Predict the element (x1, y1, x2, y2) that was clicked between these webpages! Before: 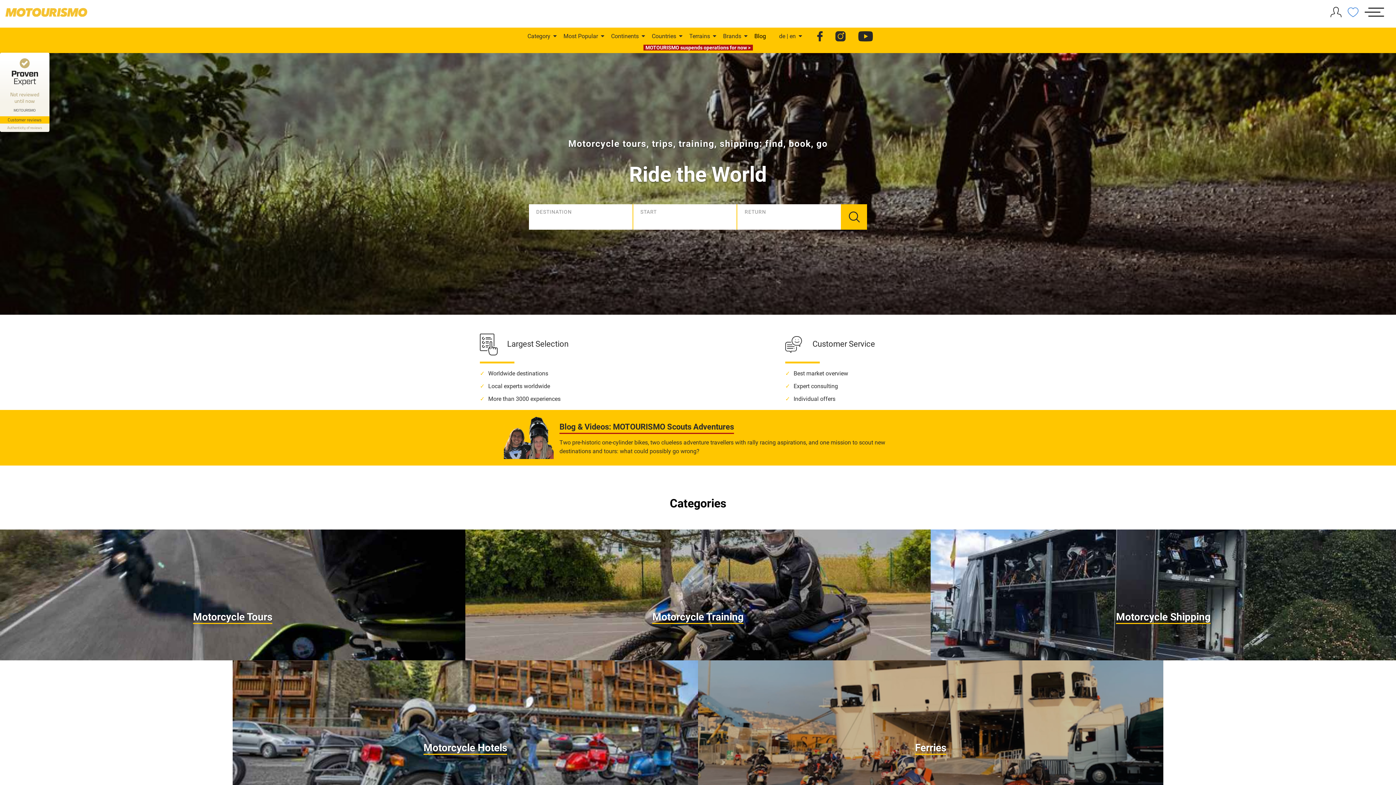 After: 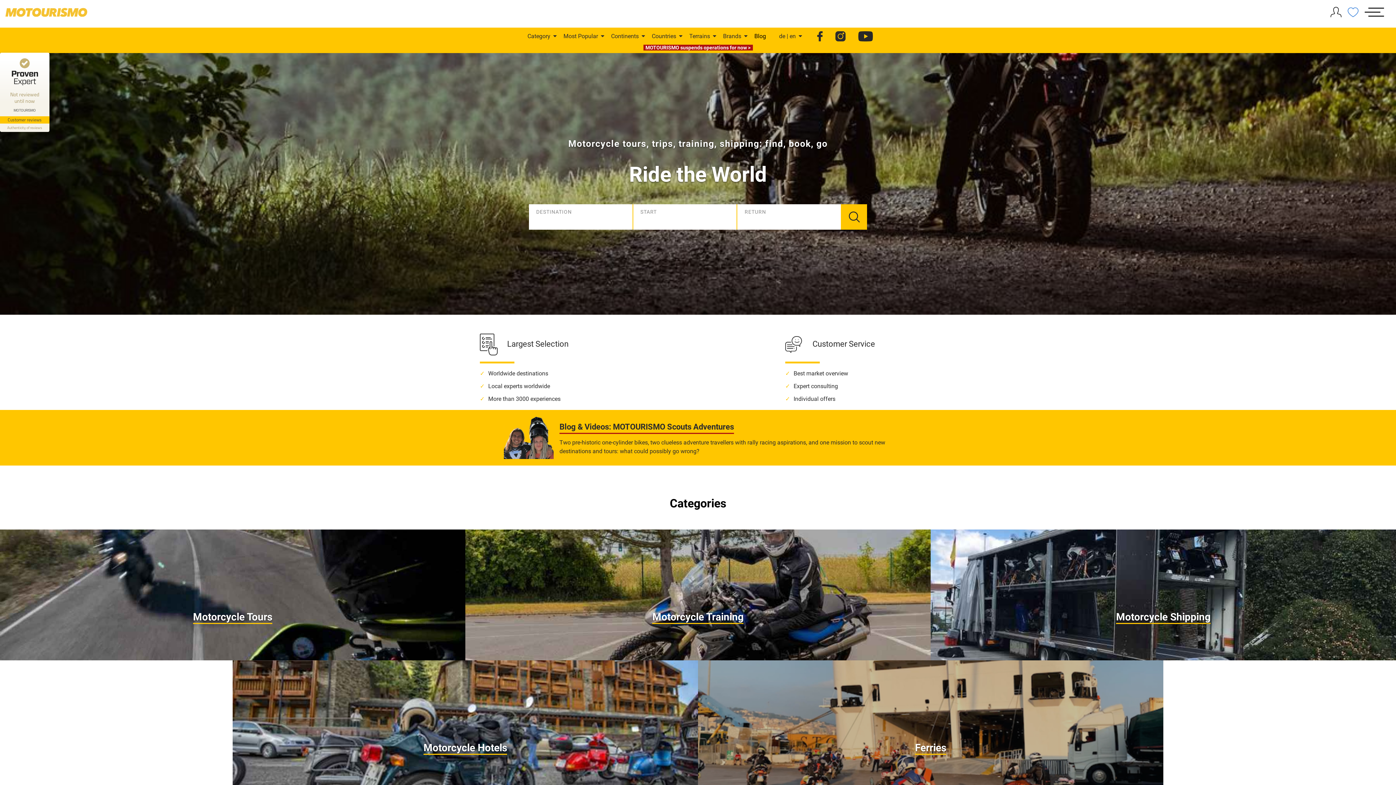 Action: bbox: (5, 8, 1325, 19)